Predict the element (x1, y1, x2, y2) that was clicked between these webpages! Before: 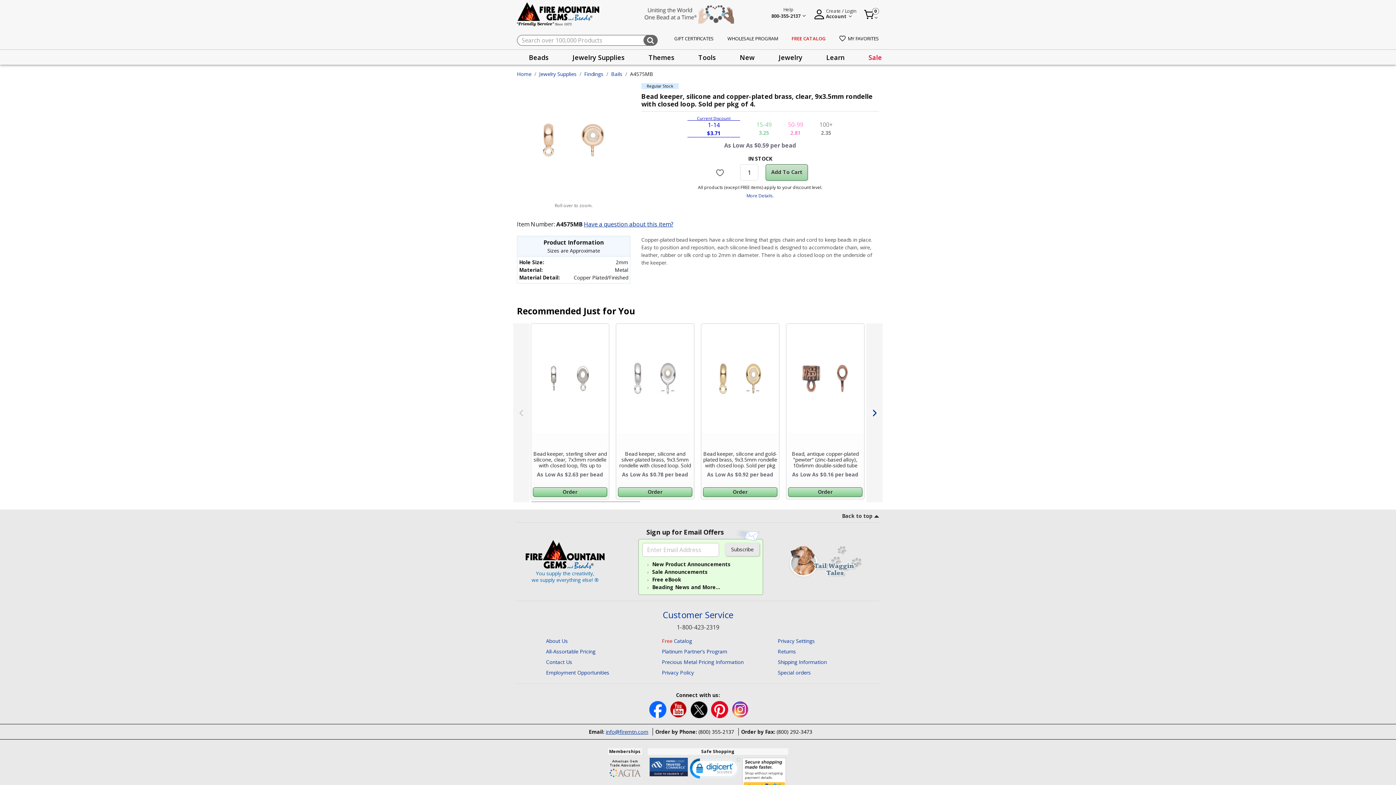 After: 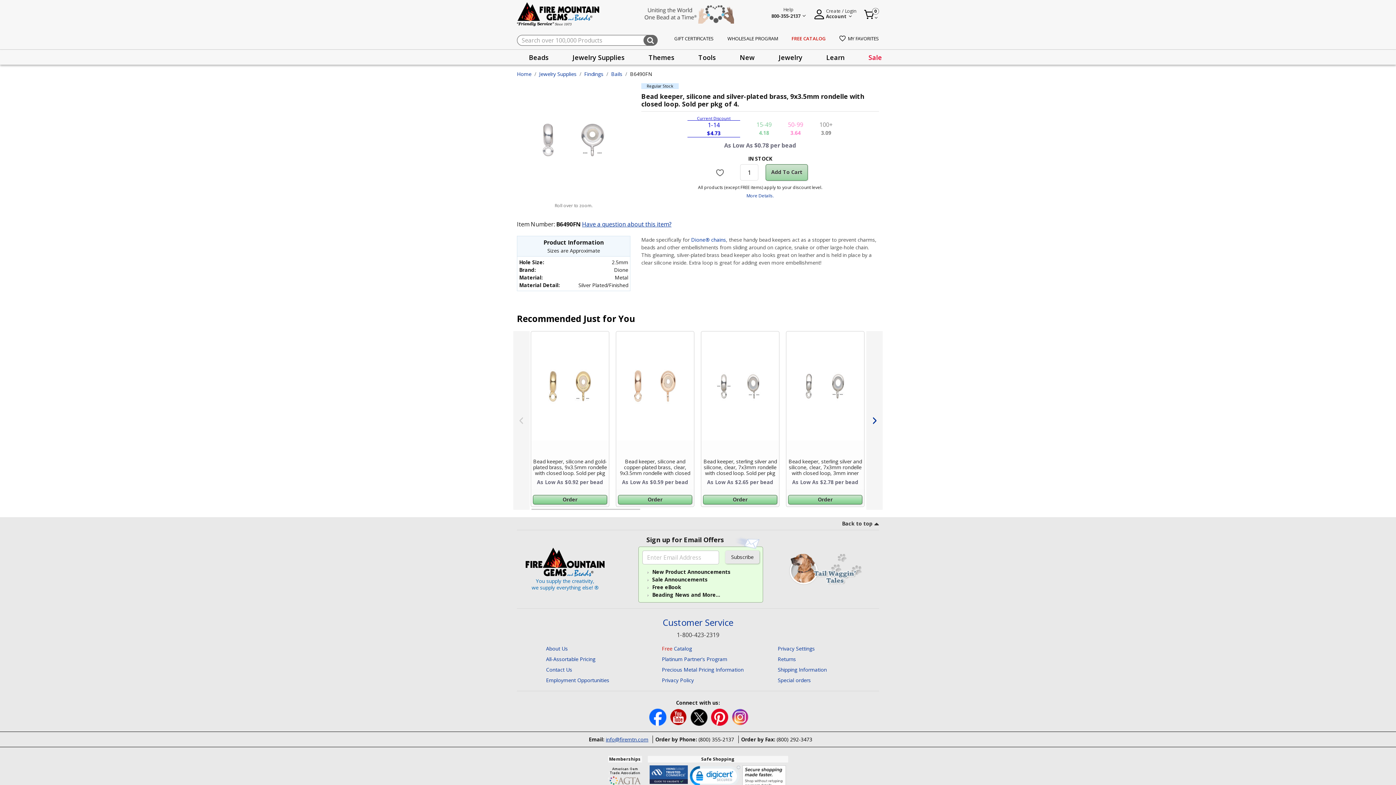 Action: label: Bead keeper, silicone and silver-plated brass, 9x3.5mm rondelle with closed loop. Sold per pkg of 4.
Product Title bbox: (618, 451, 692, 469)